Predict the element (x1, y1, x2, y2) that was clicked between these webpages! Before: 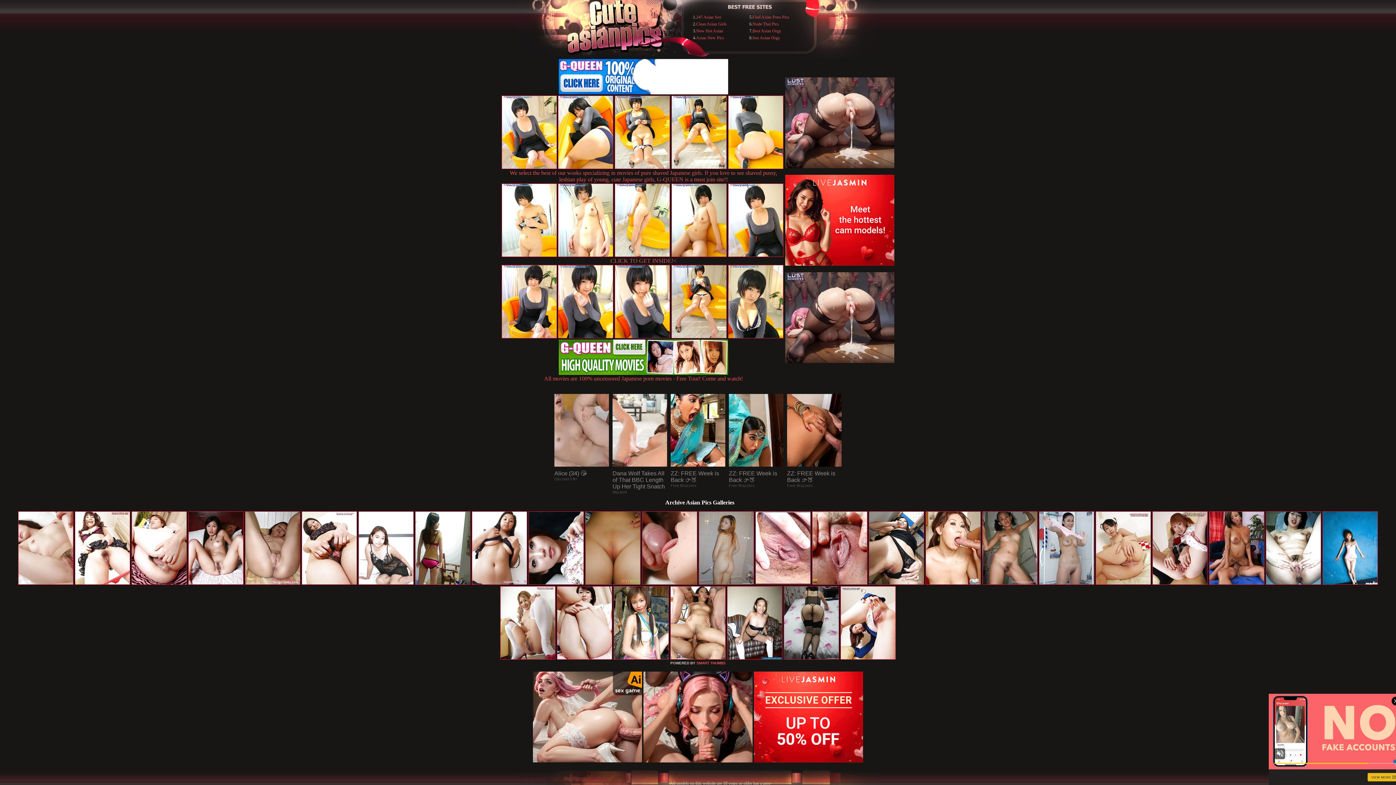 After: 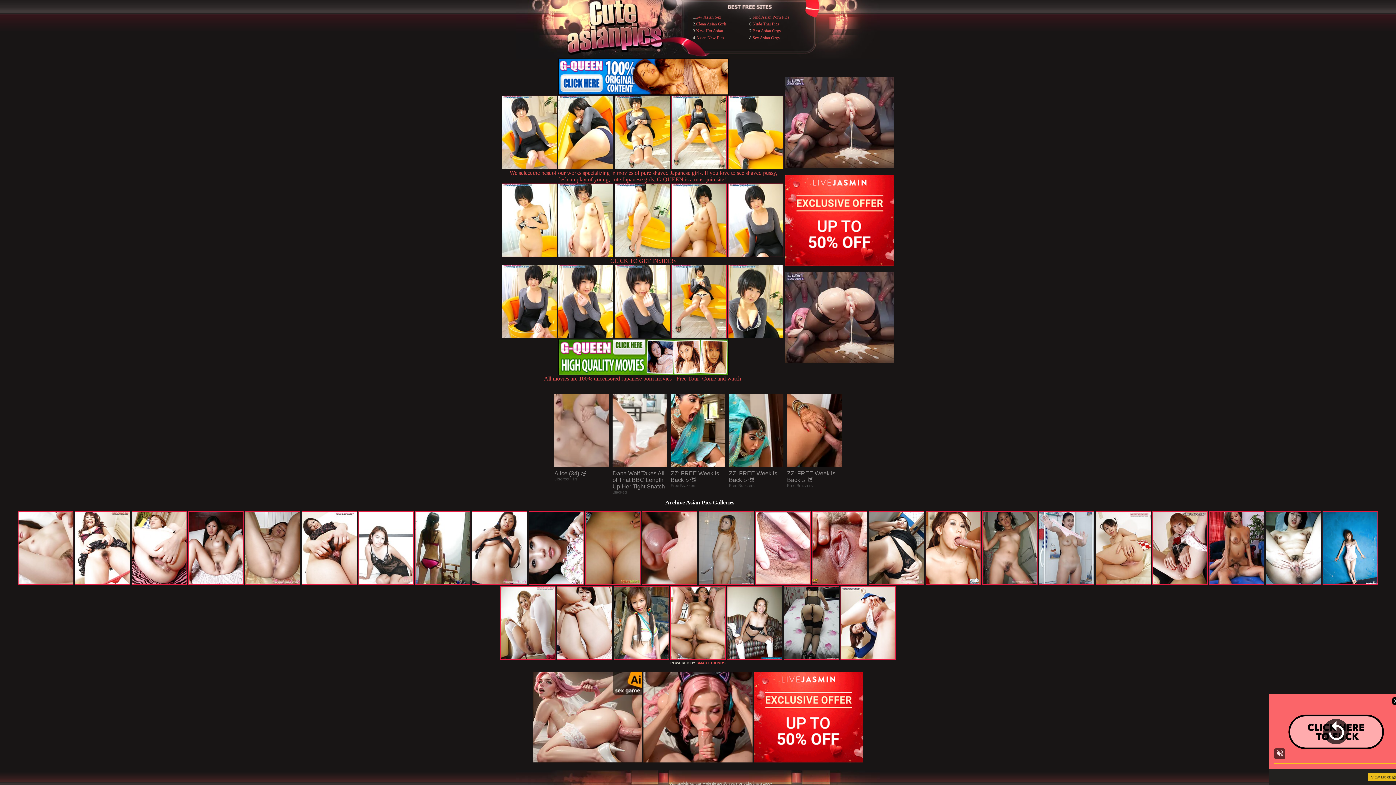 Action: label: ZZ: FREE Week is Back 👉🍑
Free Brazzers bbox: (787, 394, 841, 499)